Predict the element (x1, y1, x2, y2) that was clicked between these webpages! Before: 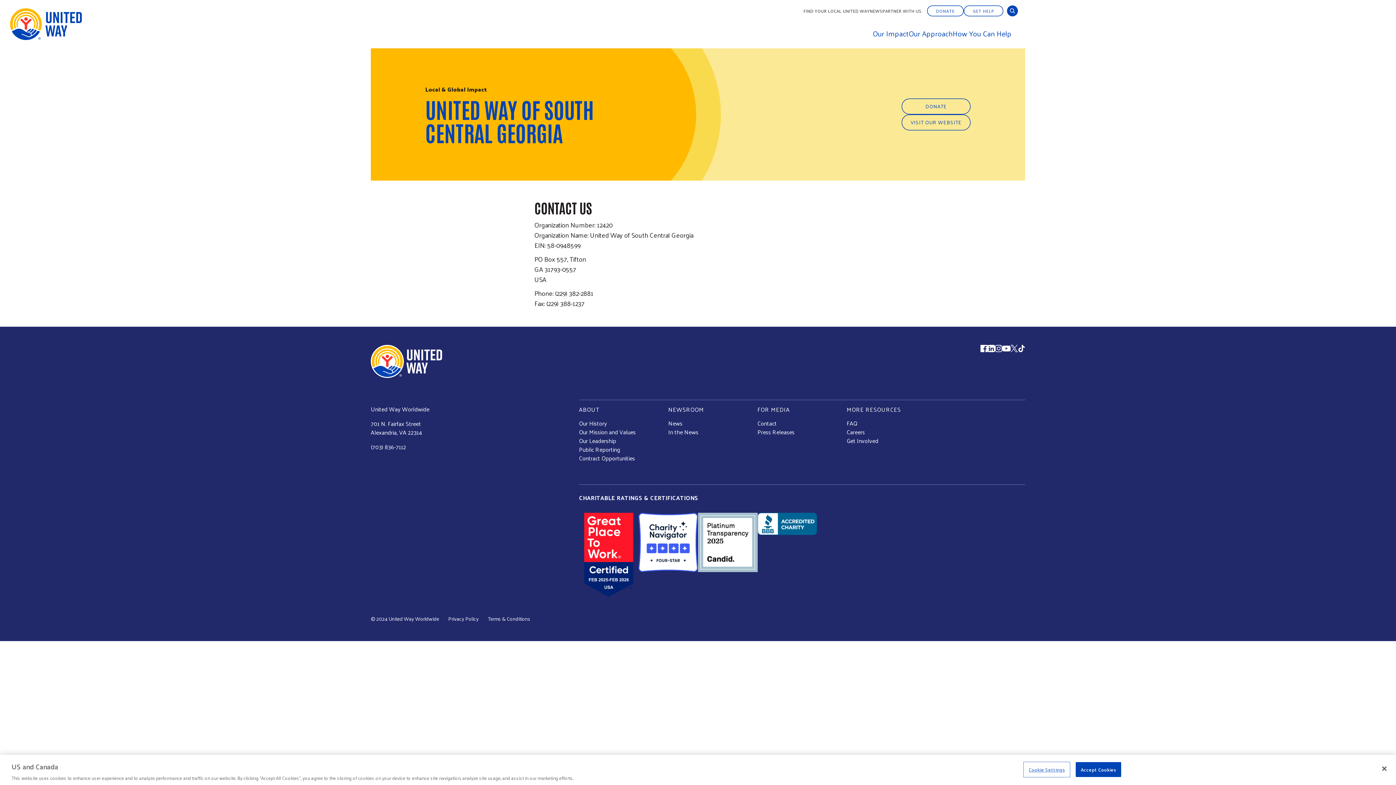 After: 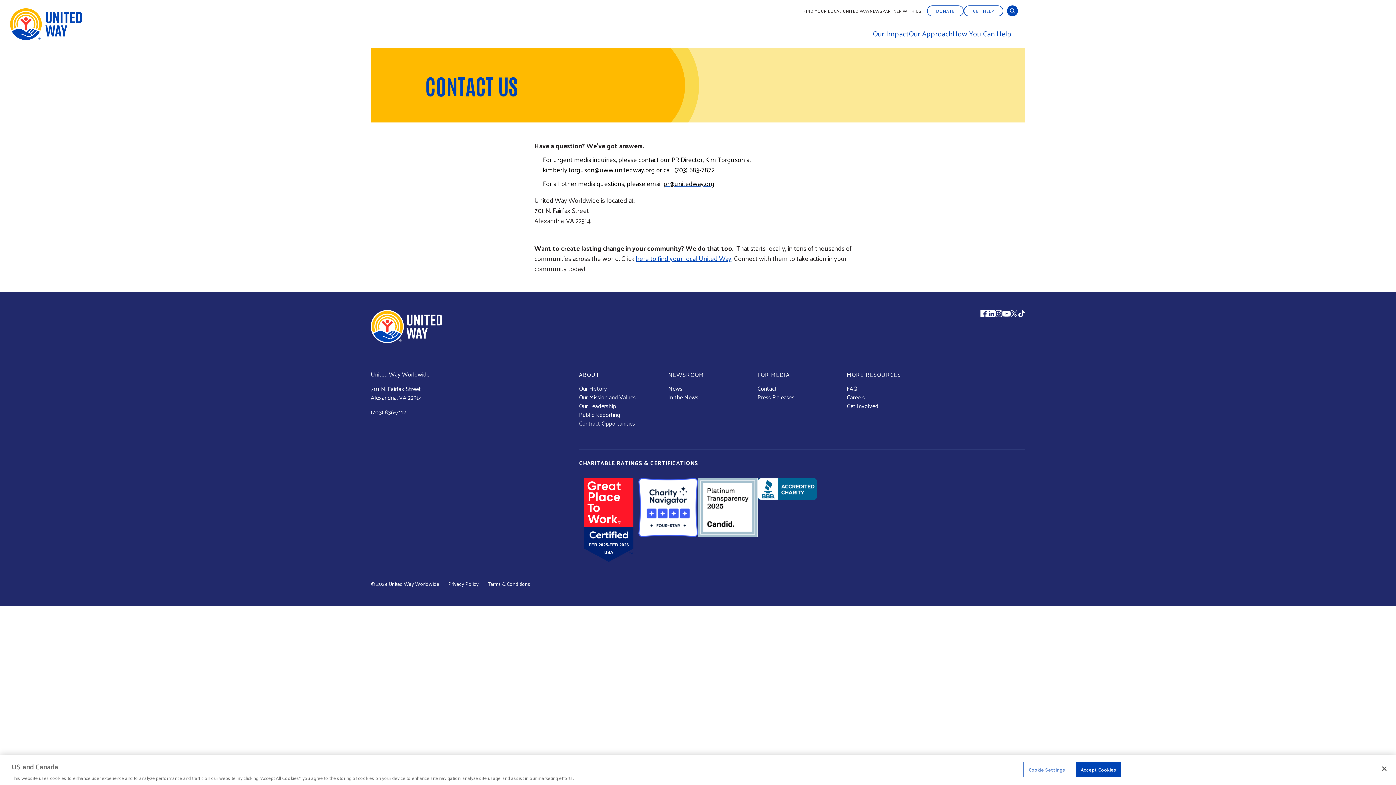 Action: bbox: (757, 419, 776, 428) label: Contact